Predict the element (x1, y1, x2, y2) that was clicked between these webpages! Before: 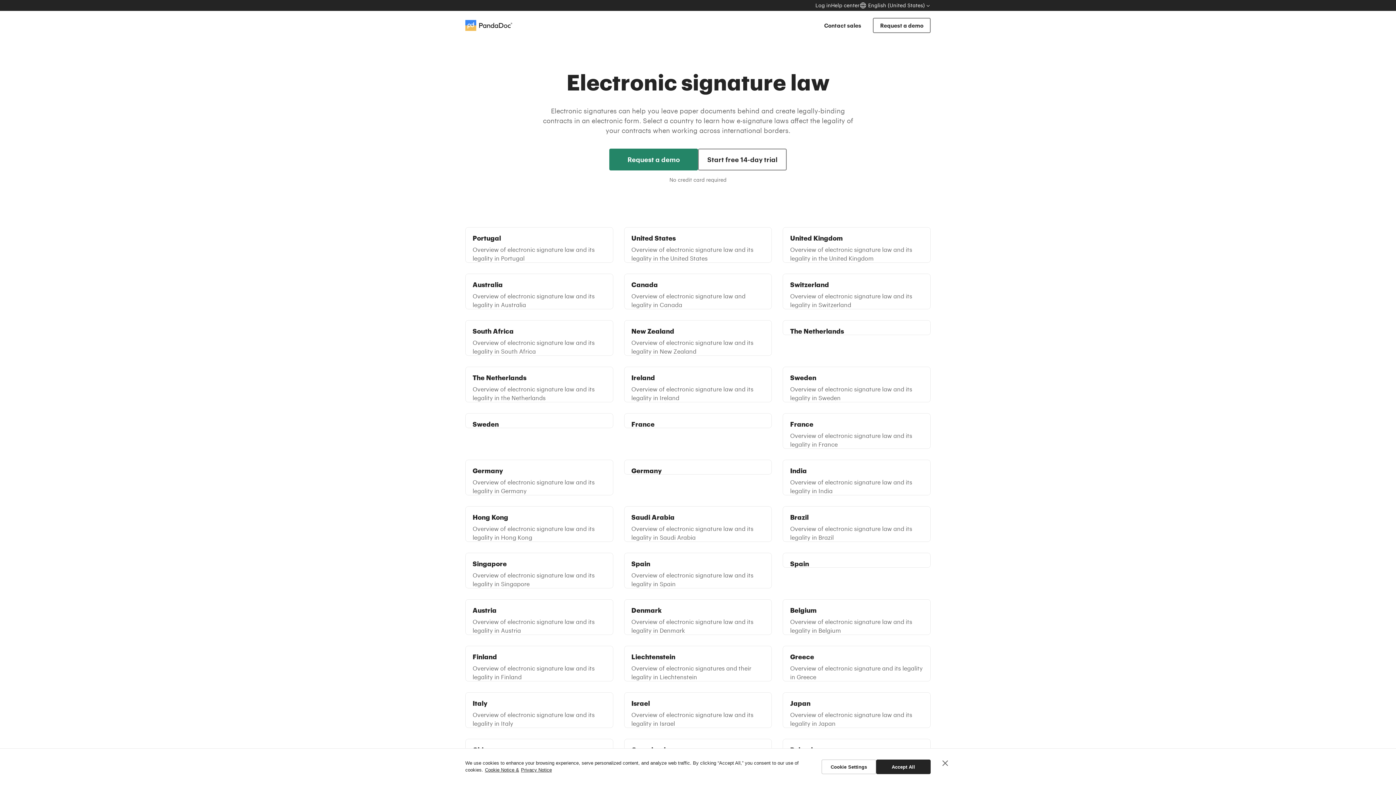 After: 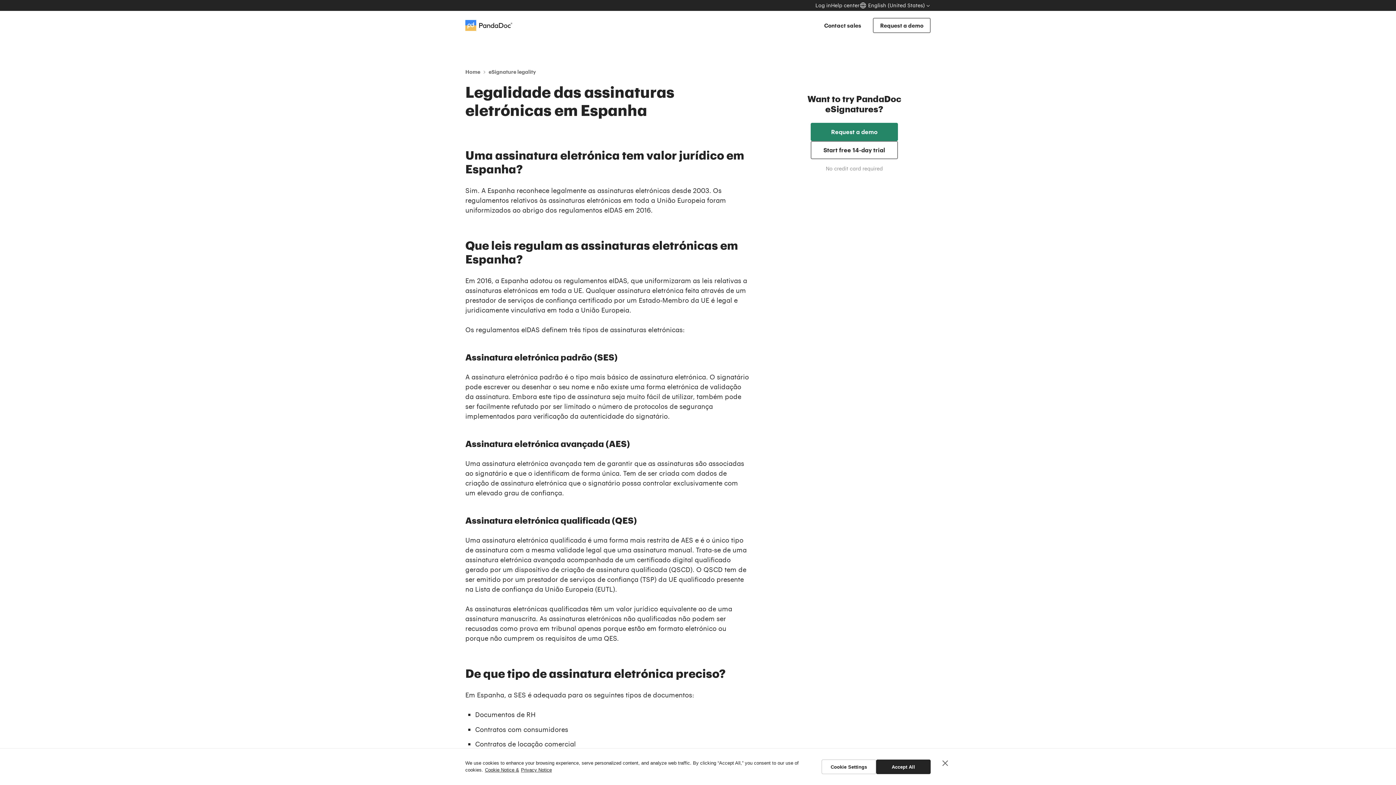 Action: bbox: (783, 553, 930, 568) label: Spain